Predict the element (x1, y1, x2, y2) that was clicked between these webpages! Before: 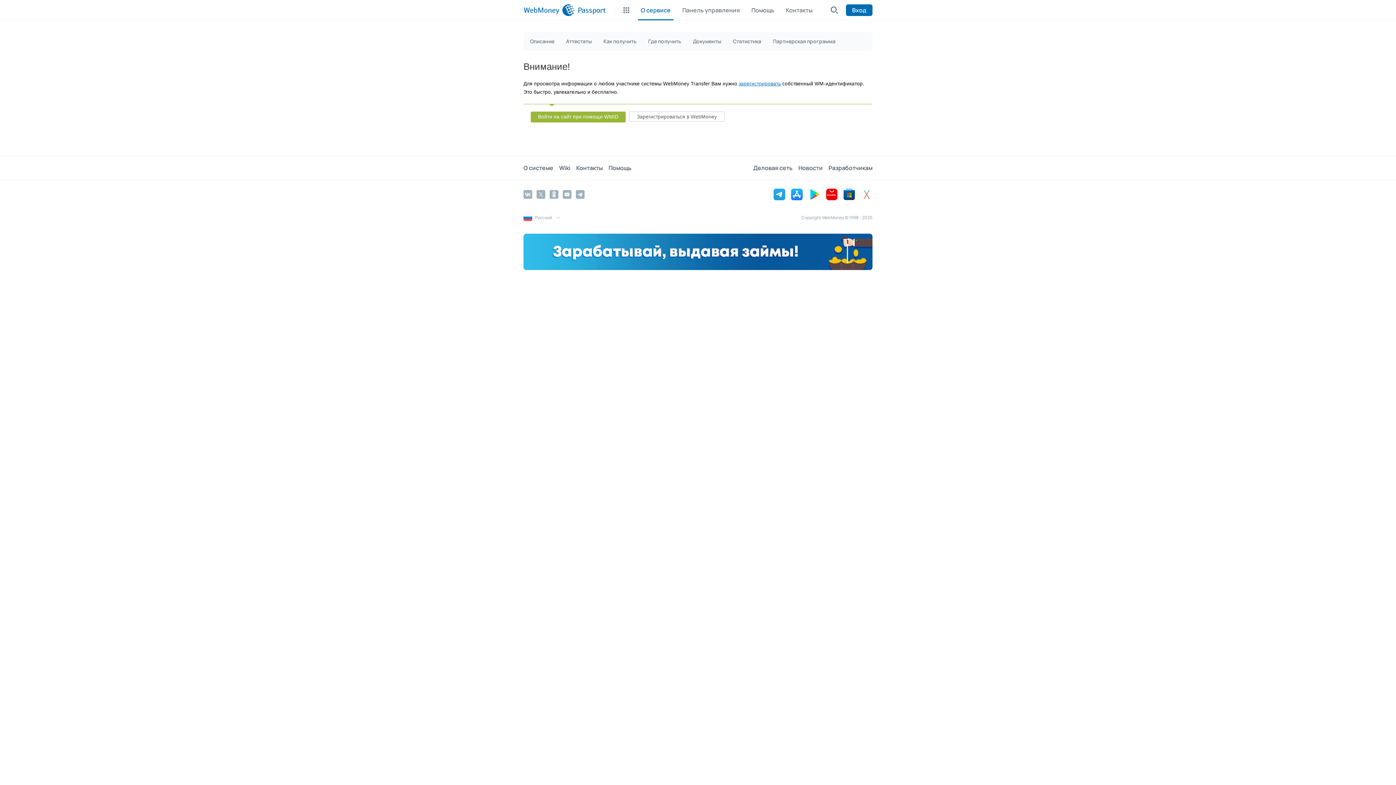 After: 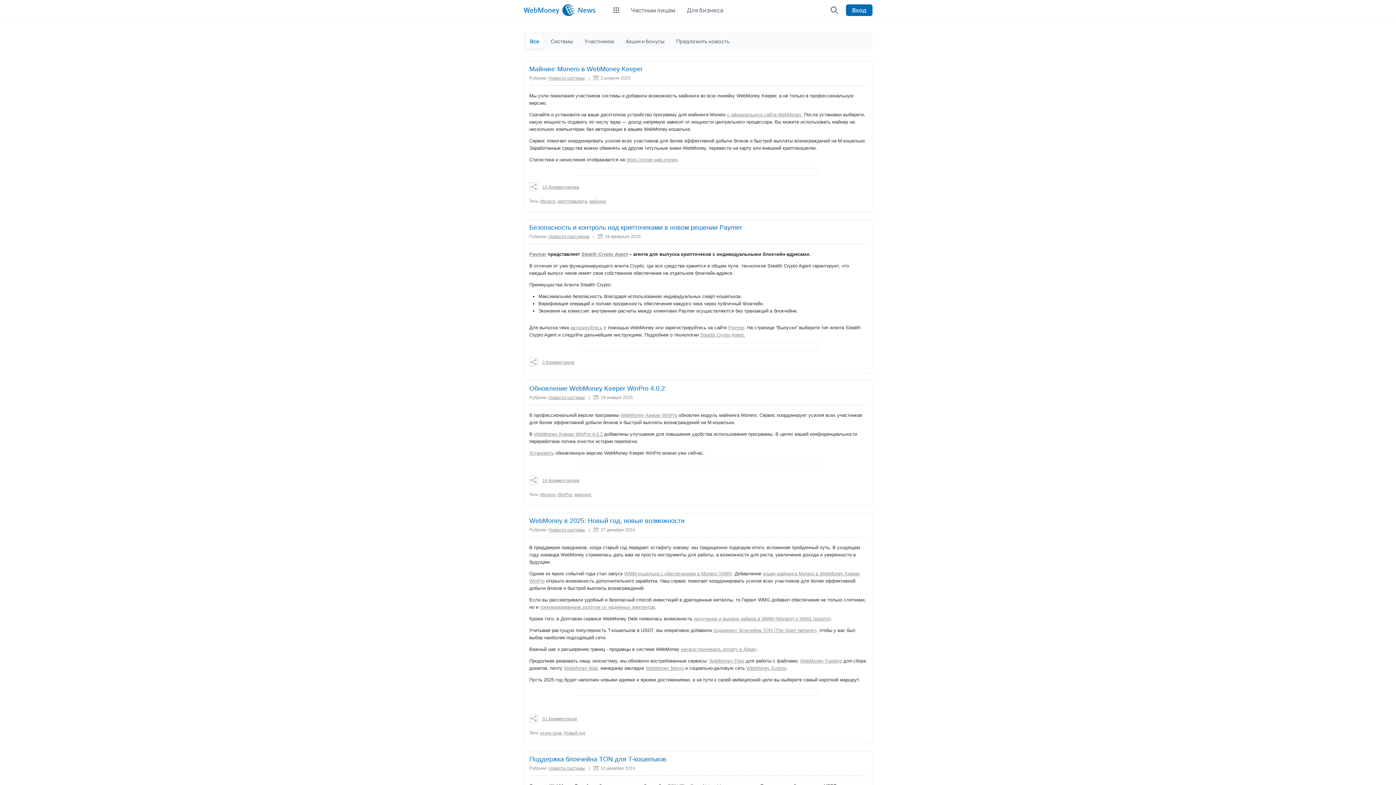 Action: bbox: (798, 162, 828, 173) label: Новости